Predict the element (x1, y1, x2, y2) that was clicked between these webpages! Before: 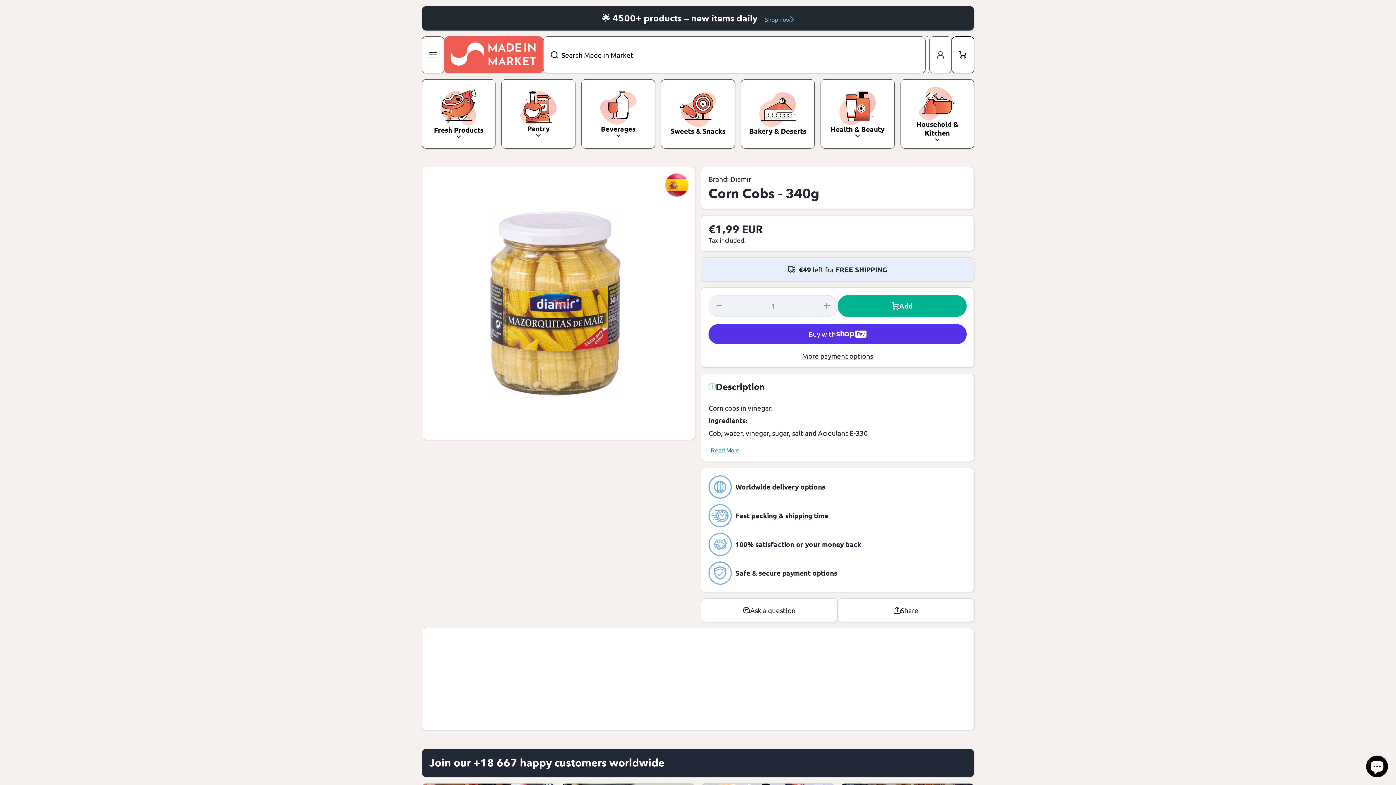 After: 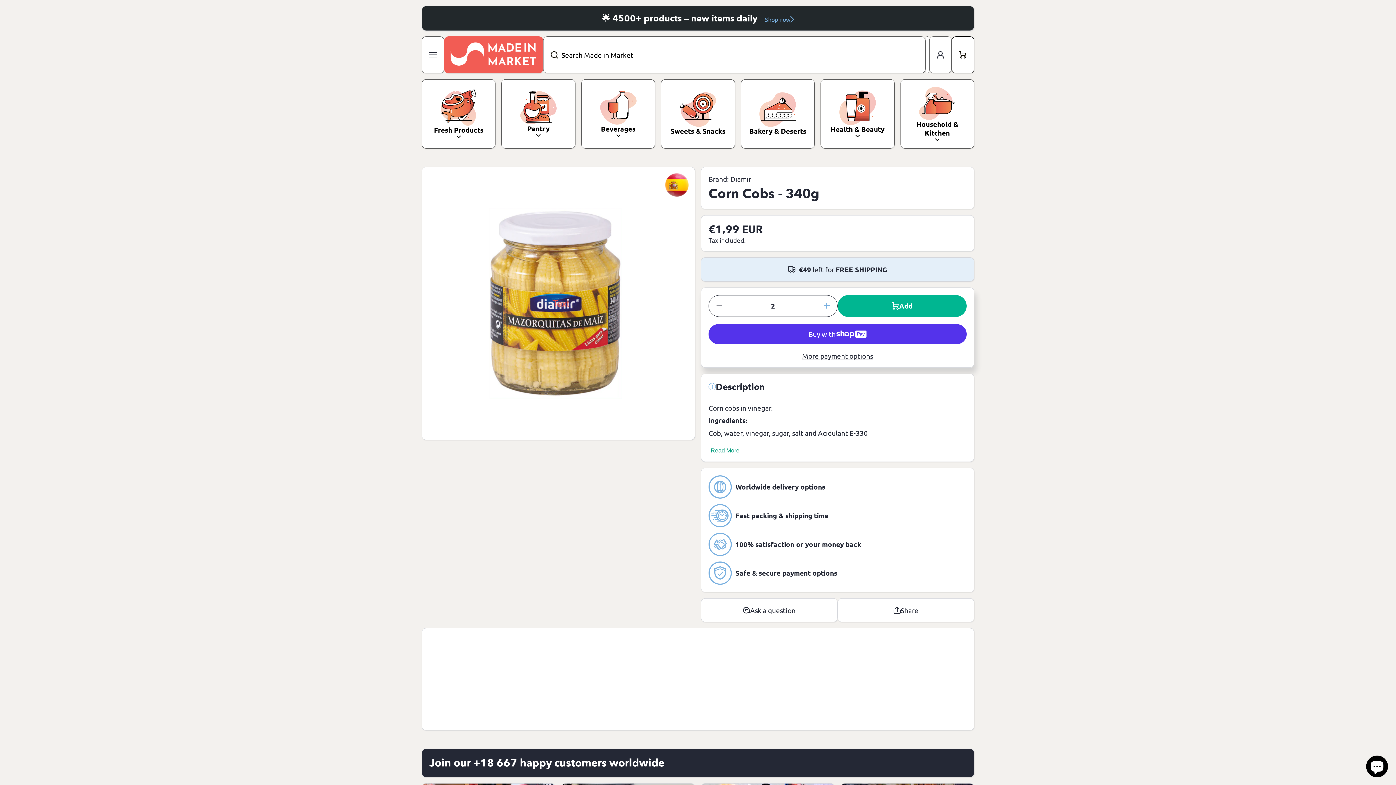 Action: bbox: (818, 295, 837, 317) label: Increase quantity for Corn Cobs - 340g